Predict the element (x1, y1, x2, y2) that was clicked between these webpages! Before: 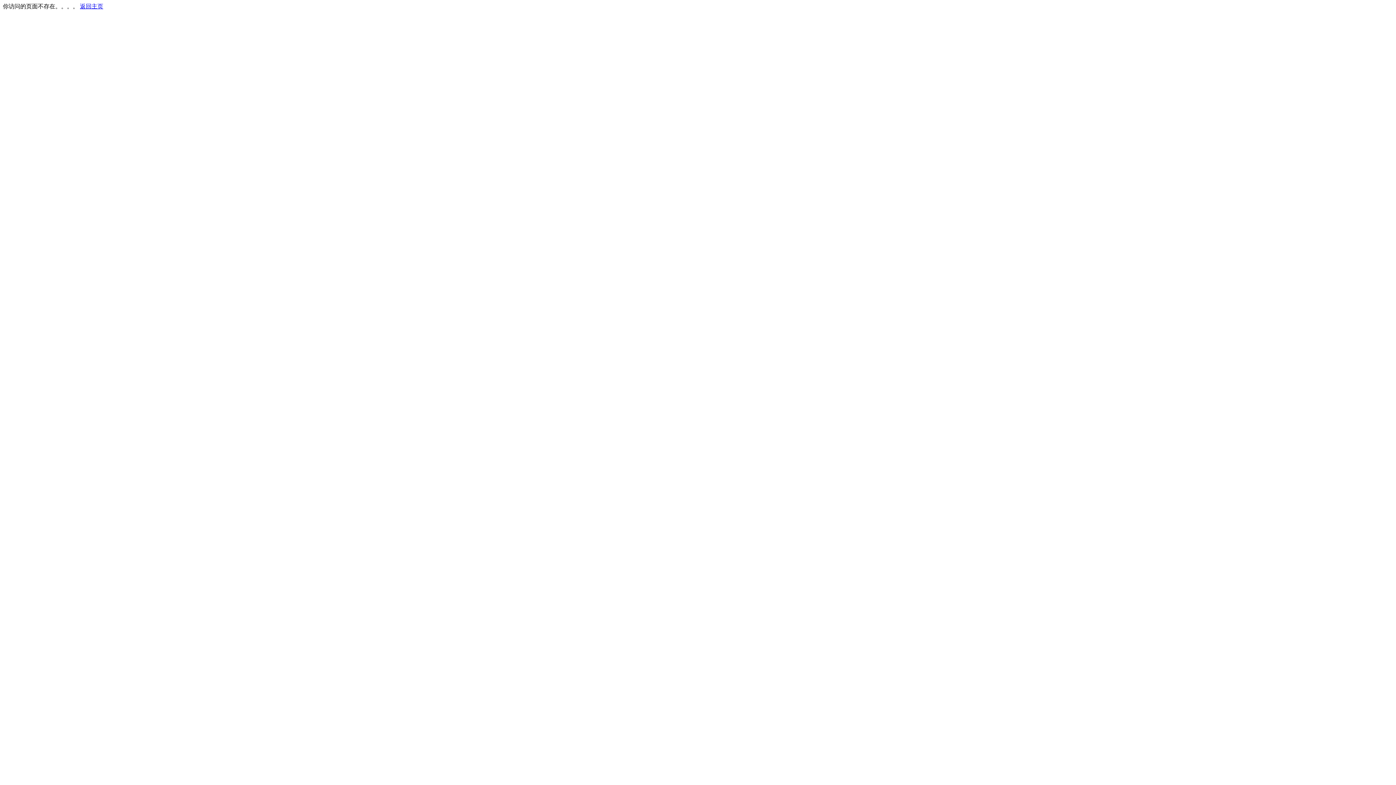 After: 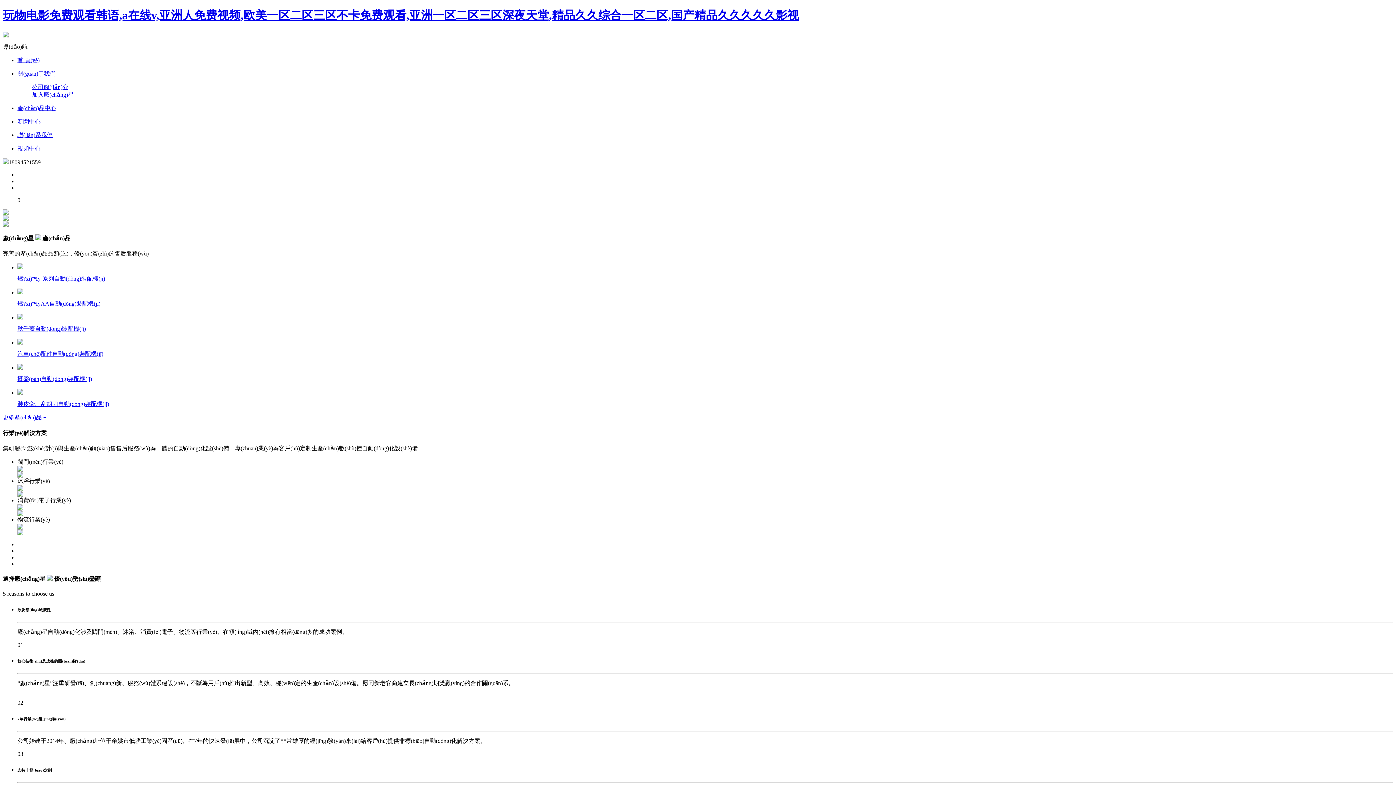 Action: bbox: (80, 3, 103, 9) label: 返回主页